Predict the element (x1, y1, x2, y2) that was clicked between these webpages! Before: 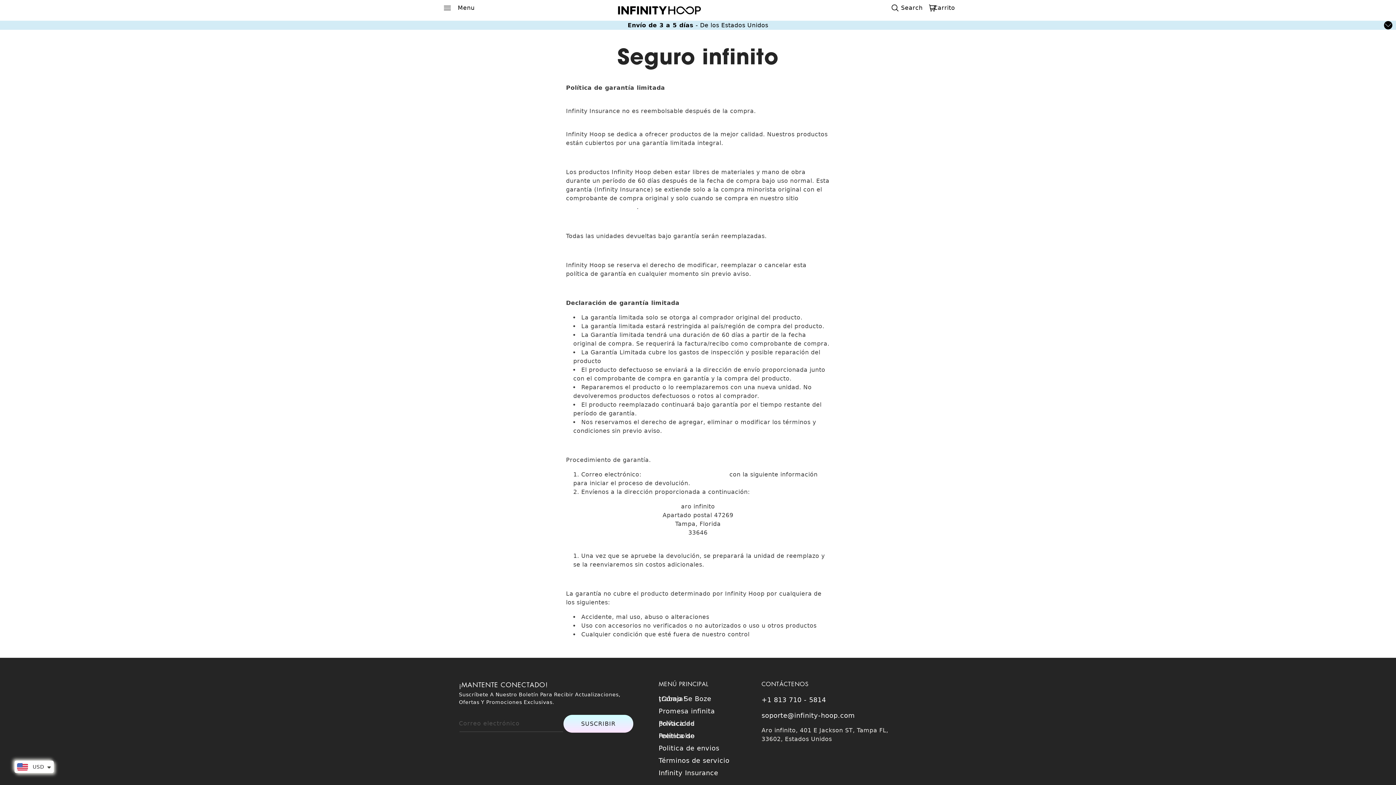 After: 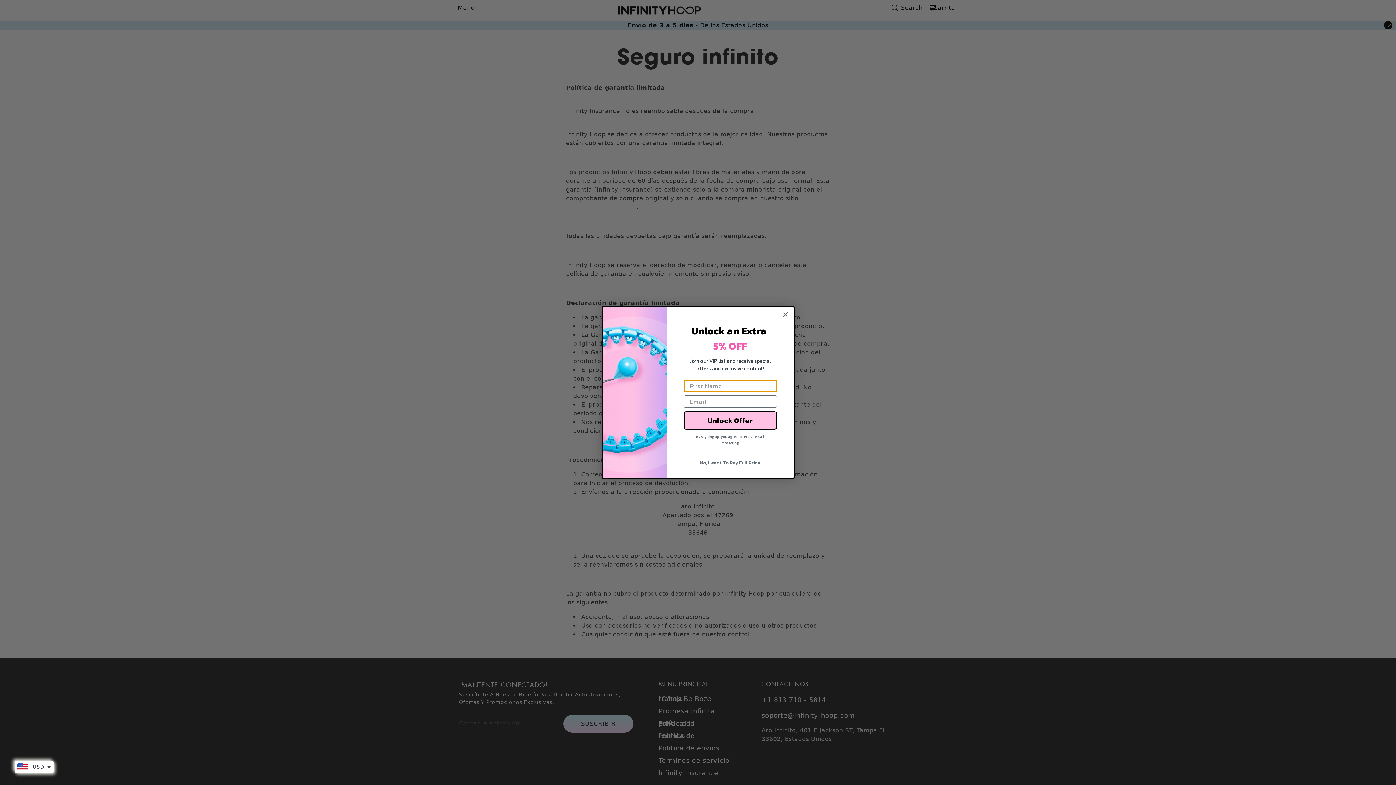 Action: bbox: (643, 471, 727, 478) label: support@infinity-hoop.com